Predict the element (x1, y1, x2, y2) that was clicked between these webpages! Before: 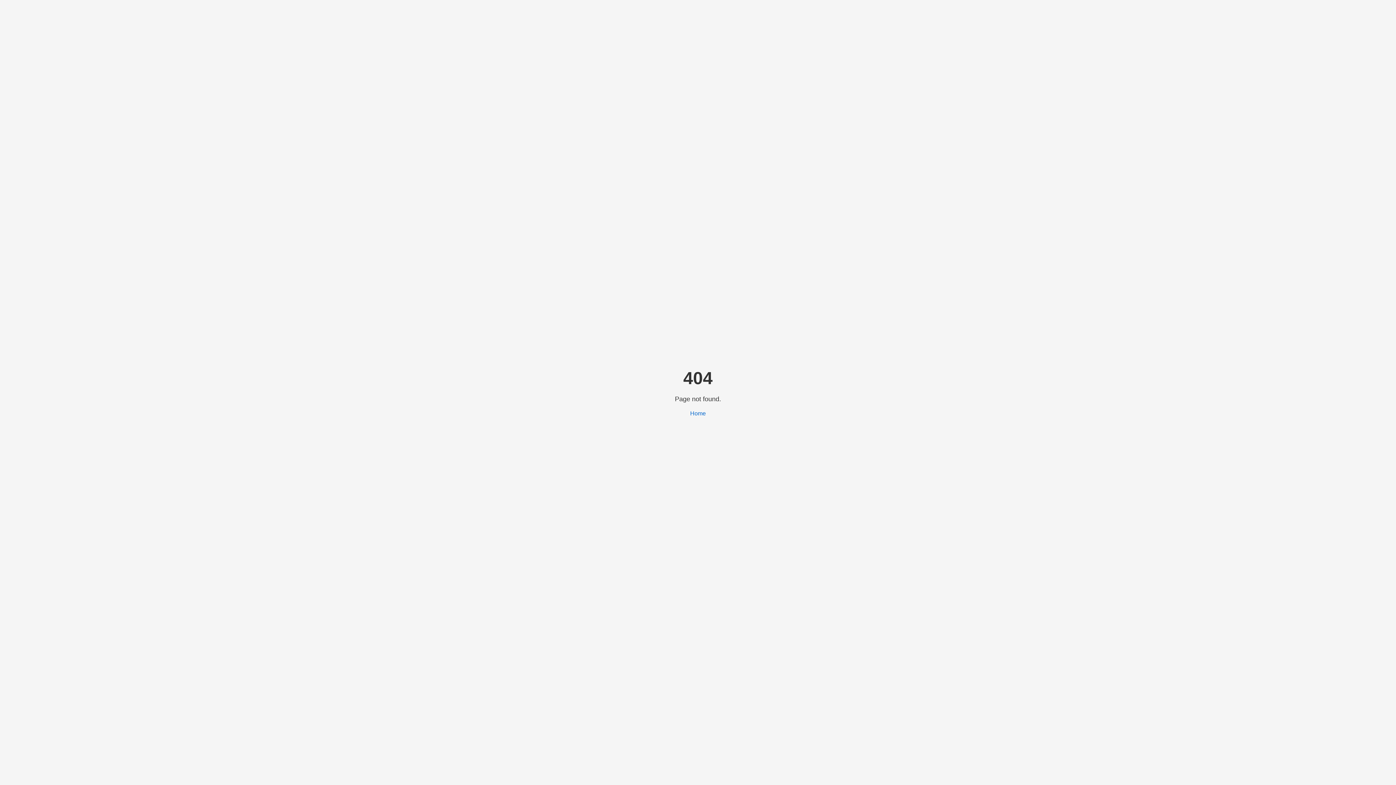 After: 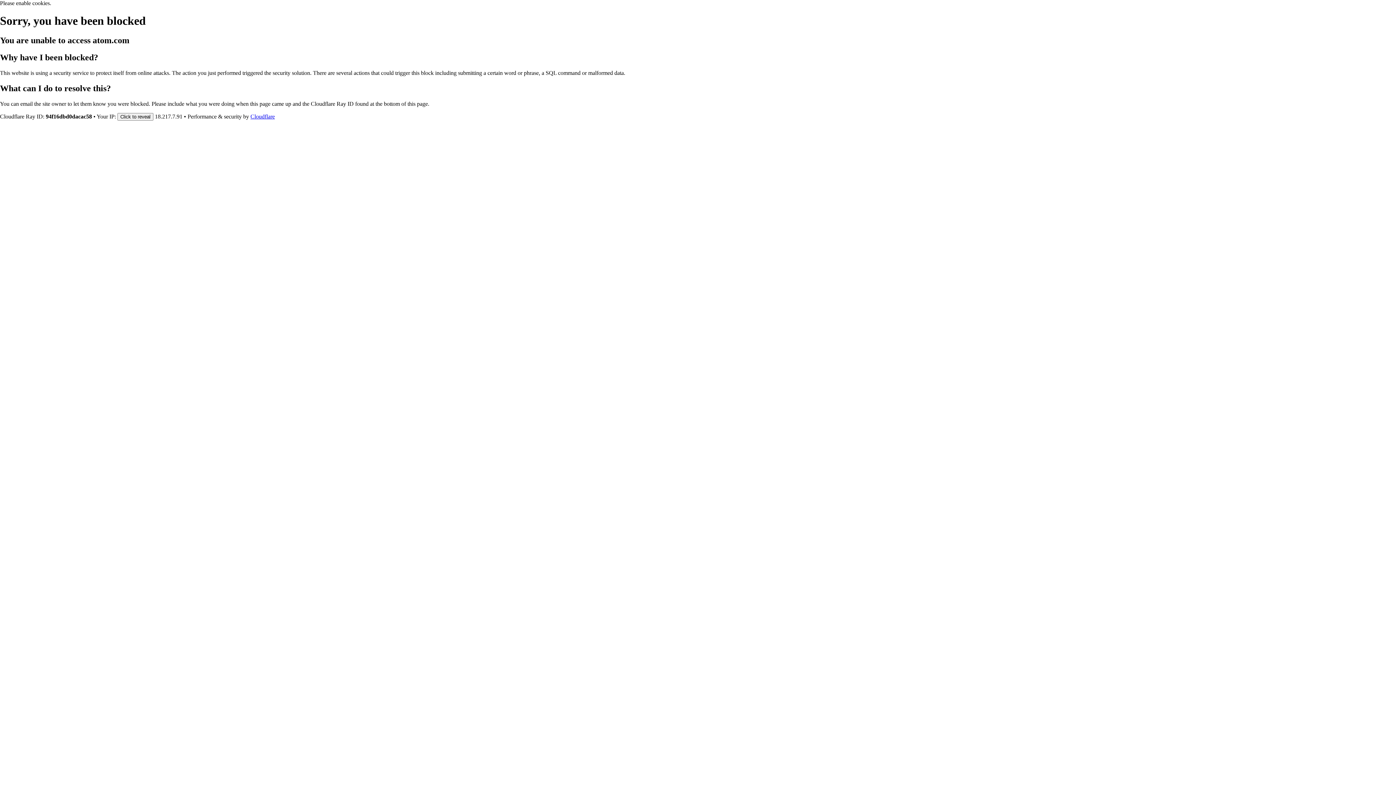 Action: bbox: (690, 410, 706, 416) label: Home